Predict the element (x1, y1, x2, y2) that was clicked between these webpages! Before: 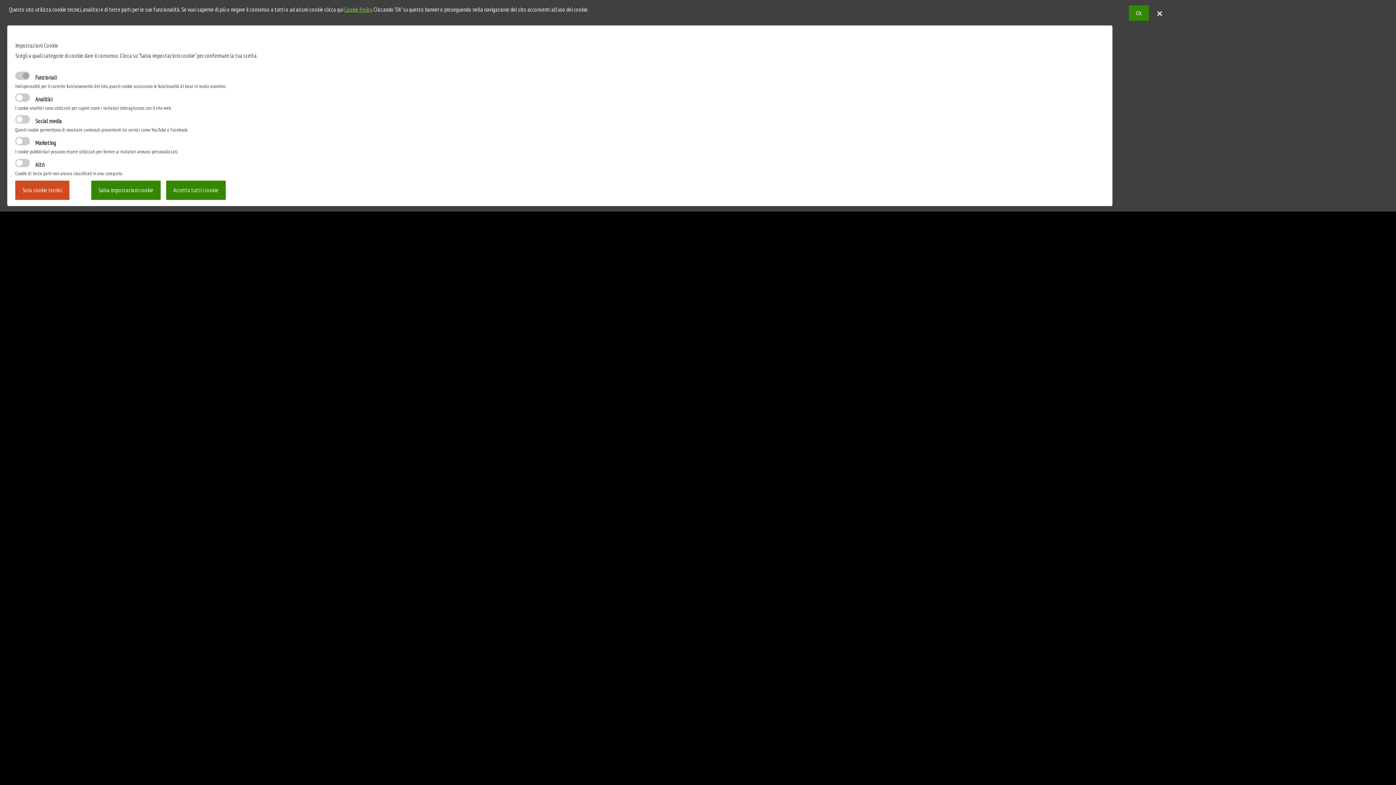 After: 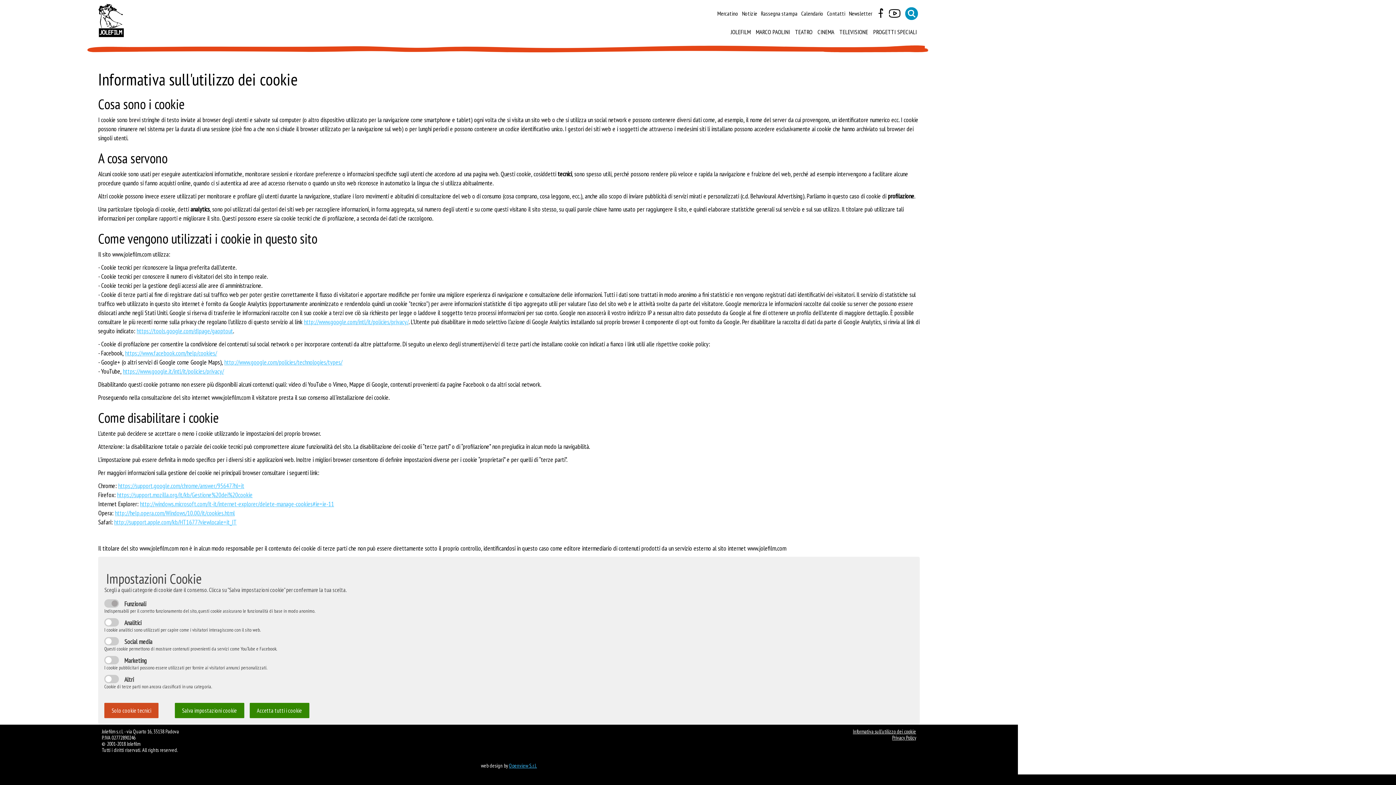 Action: label: Cookie Policy bbox: (344, 5, 372, 13)